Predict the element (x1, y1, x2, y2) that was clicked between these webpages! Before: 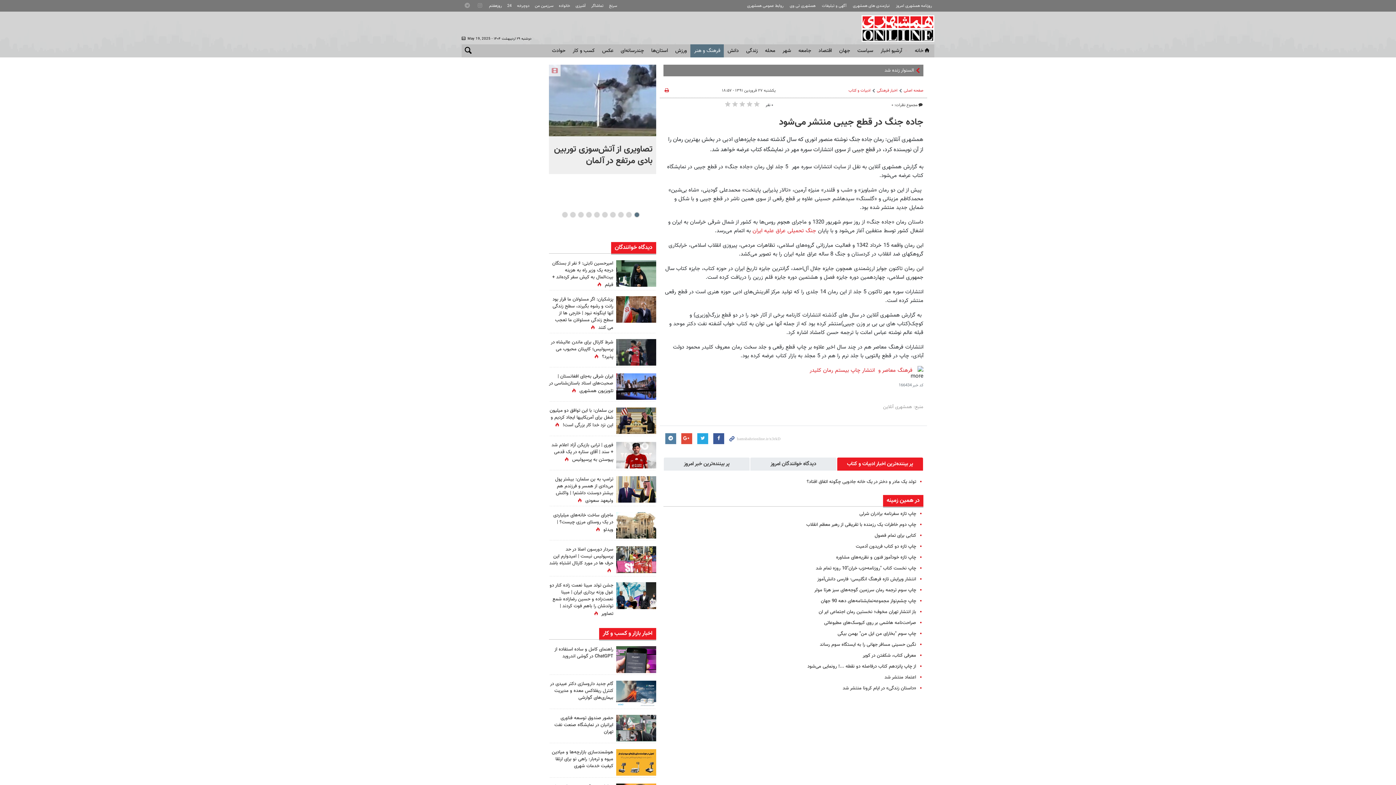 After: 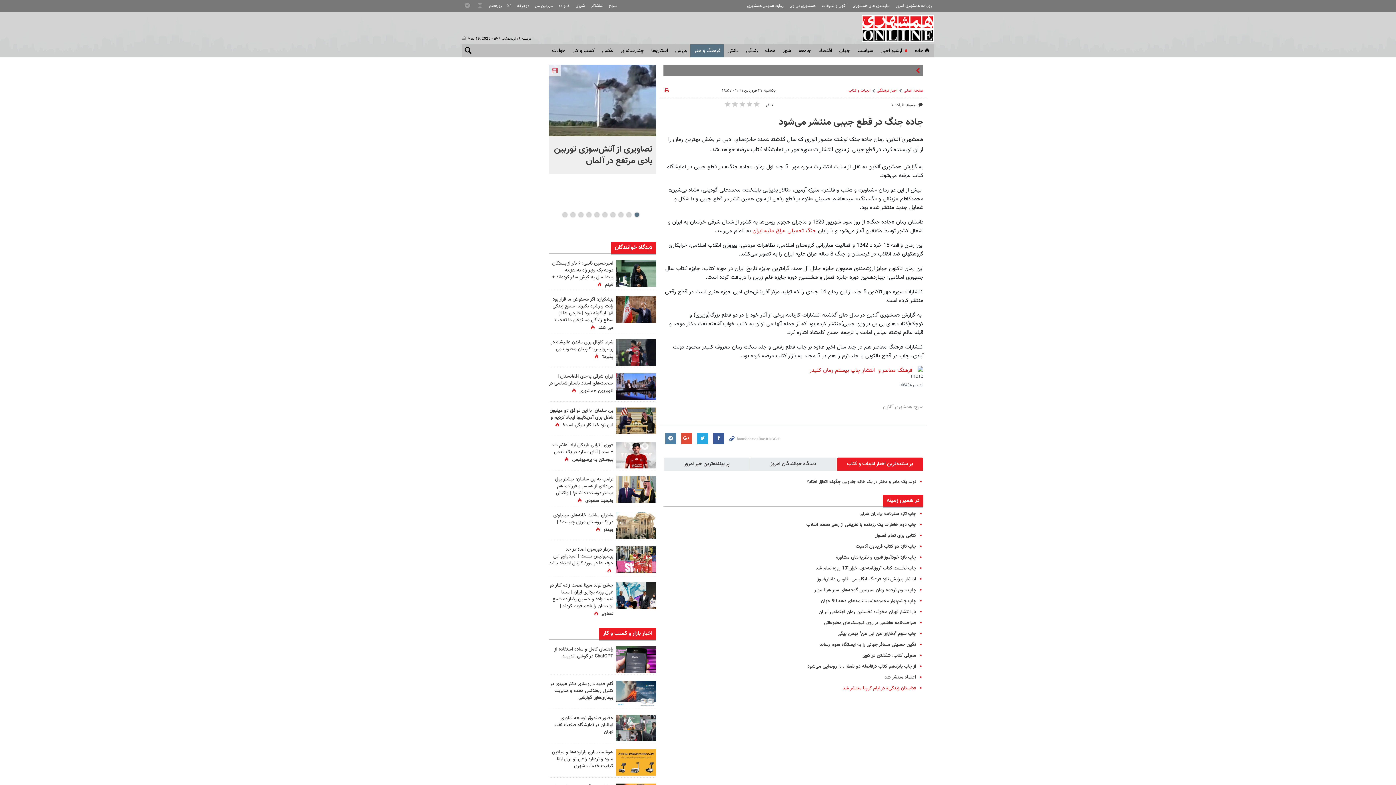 Action: bbox: (842, 685, 916, 692) label: «داستان زندگی» در ایام کرونا منتشر شد